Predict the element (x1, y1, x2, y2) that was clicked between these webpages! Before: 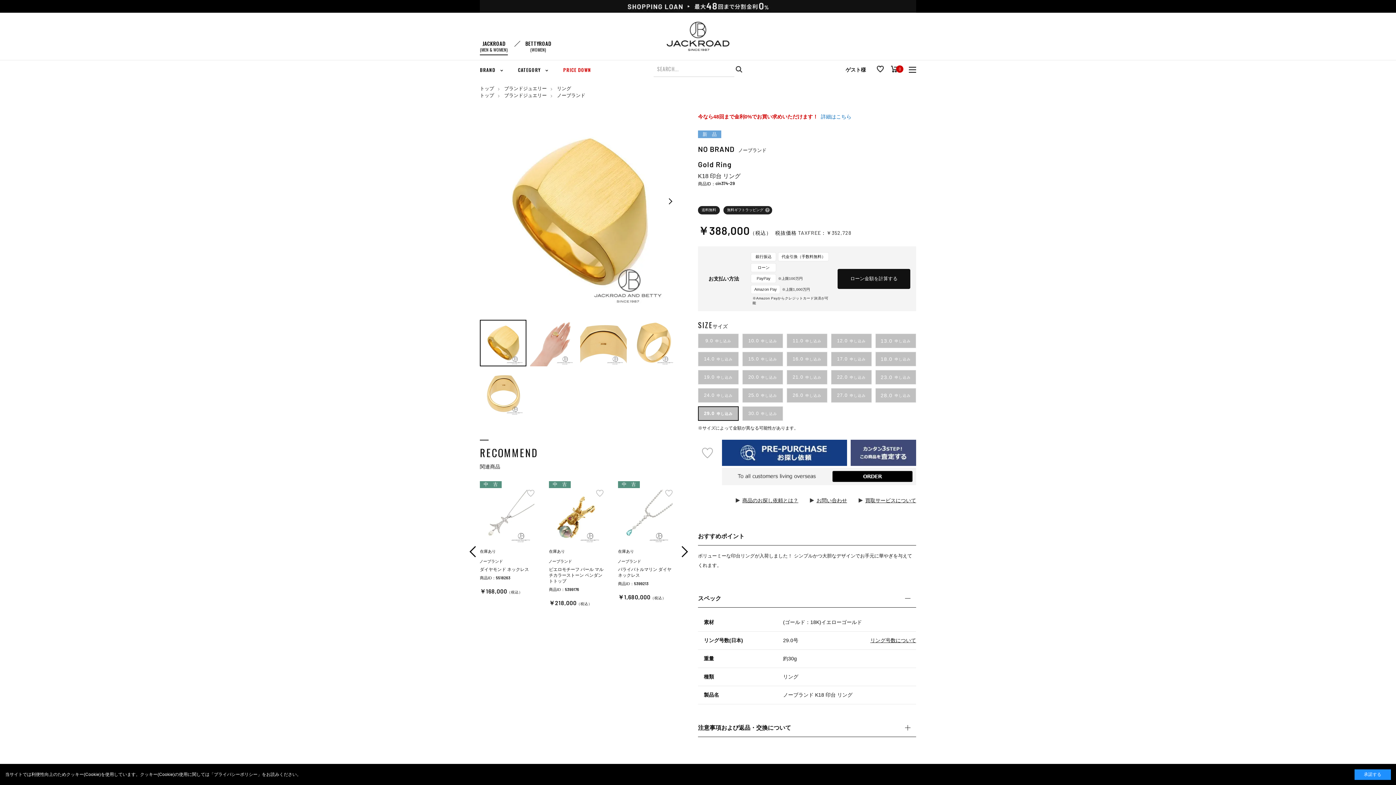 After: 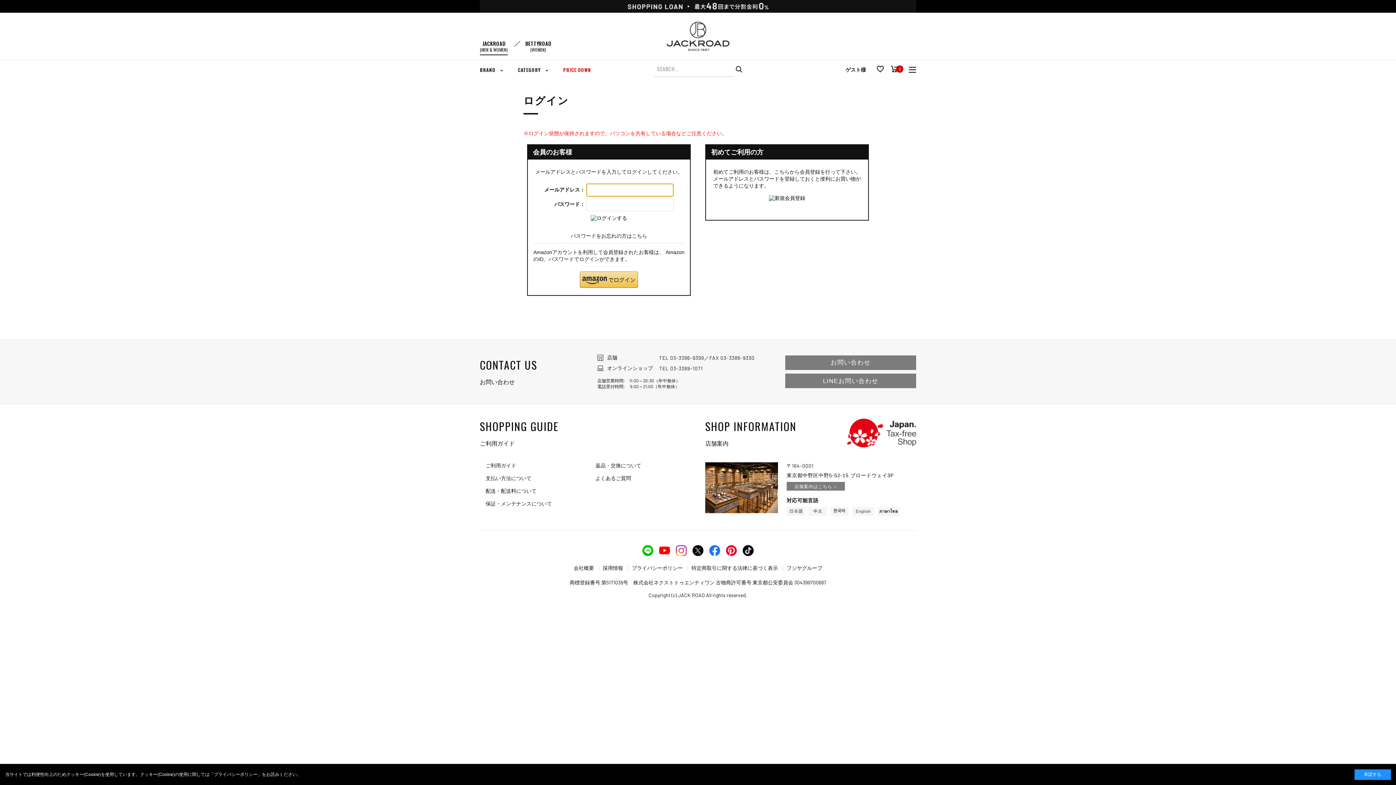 Action: bbox: (527, 490, 534, 497)